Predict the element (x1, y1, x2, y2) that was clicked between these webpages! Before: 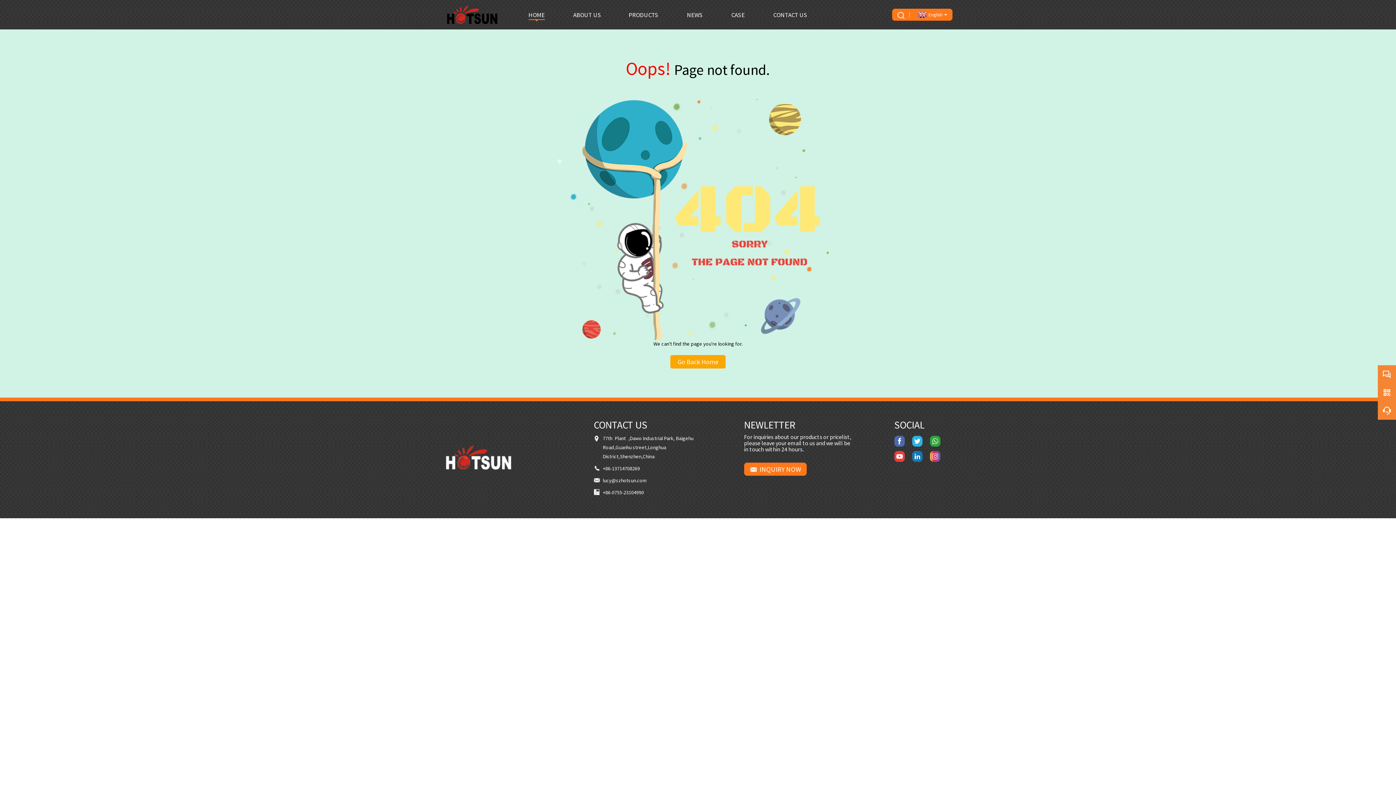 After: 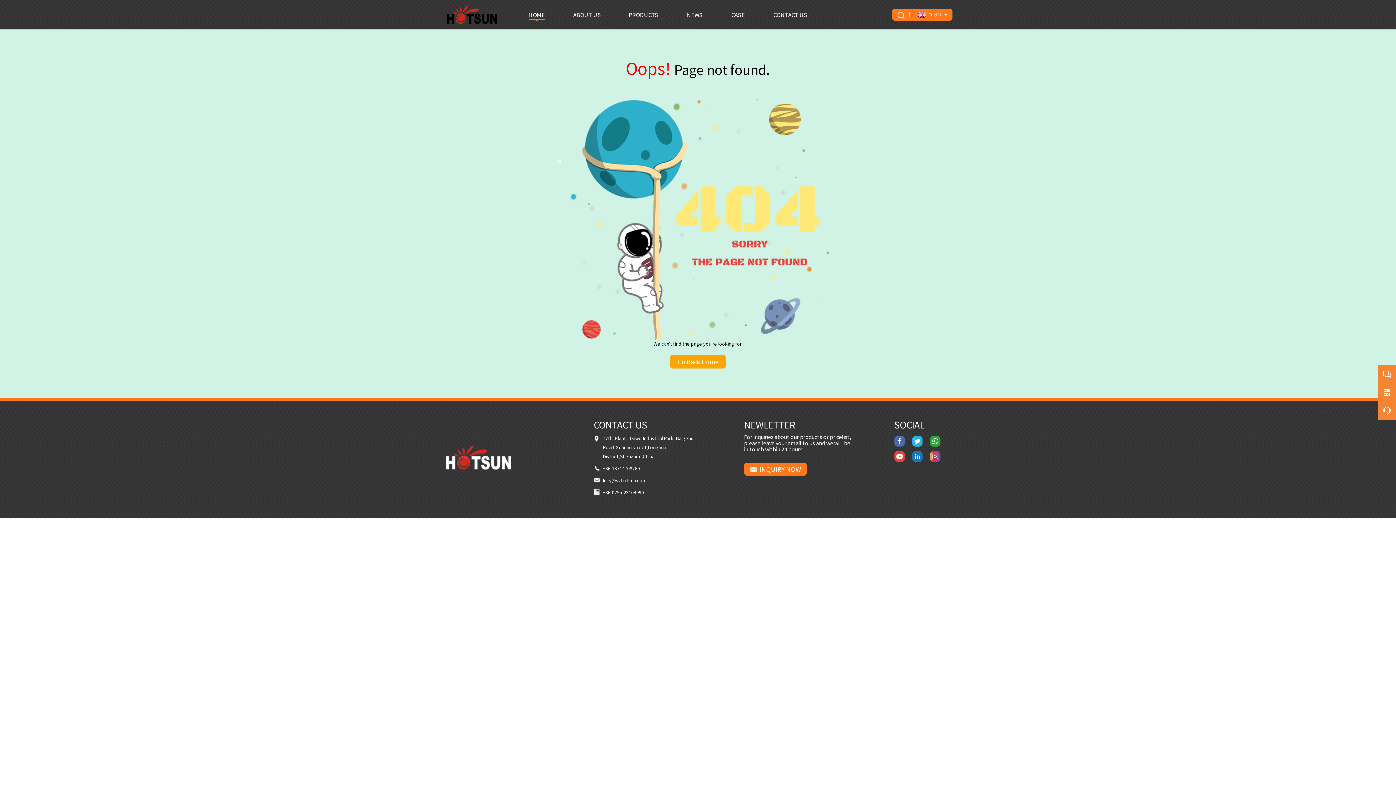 Action: bbox: (603, 477, 646, 484) label: lucy@szhotsun.com